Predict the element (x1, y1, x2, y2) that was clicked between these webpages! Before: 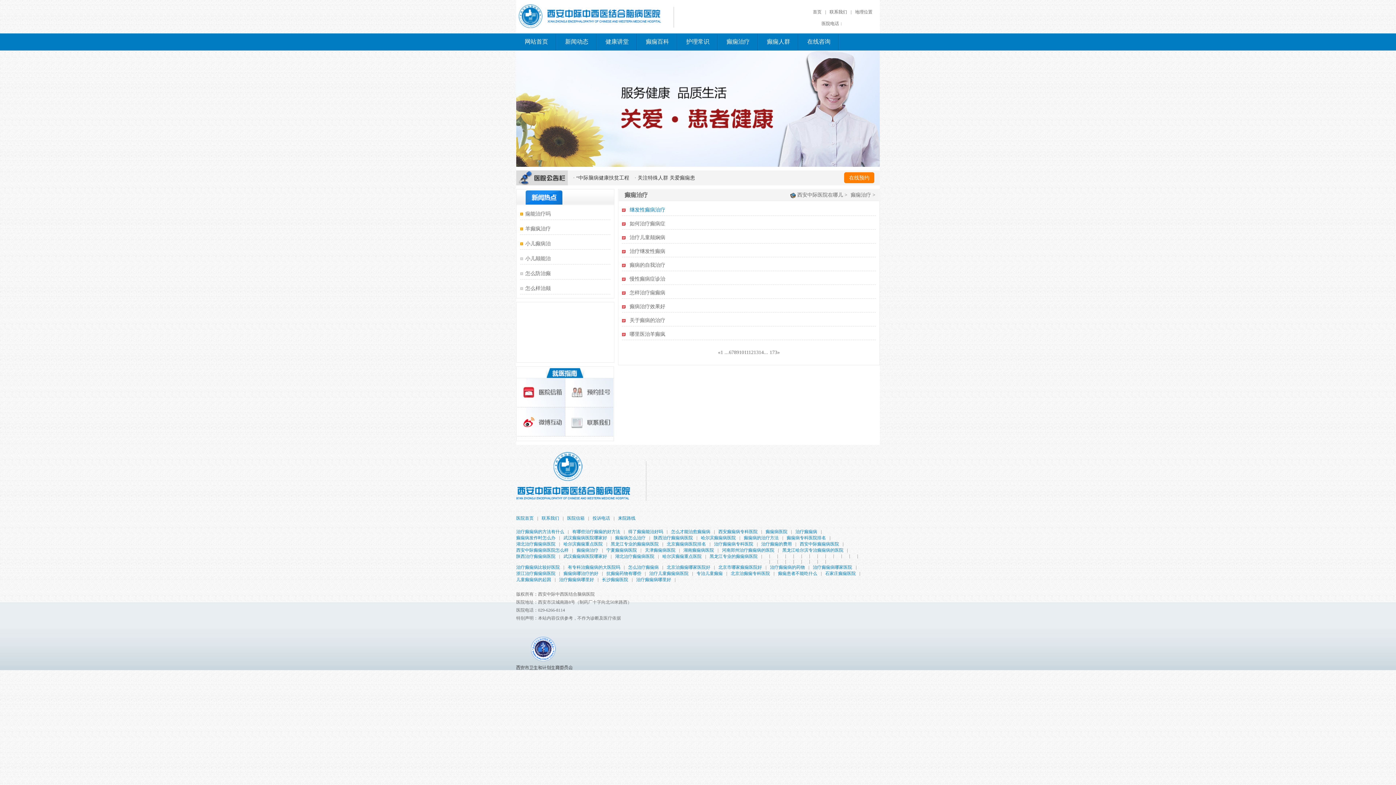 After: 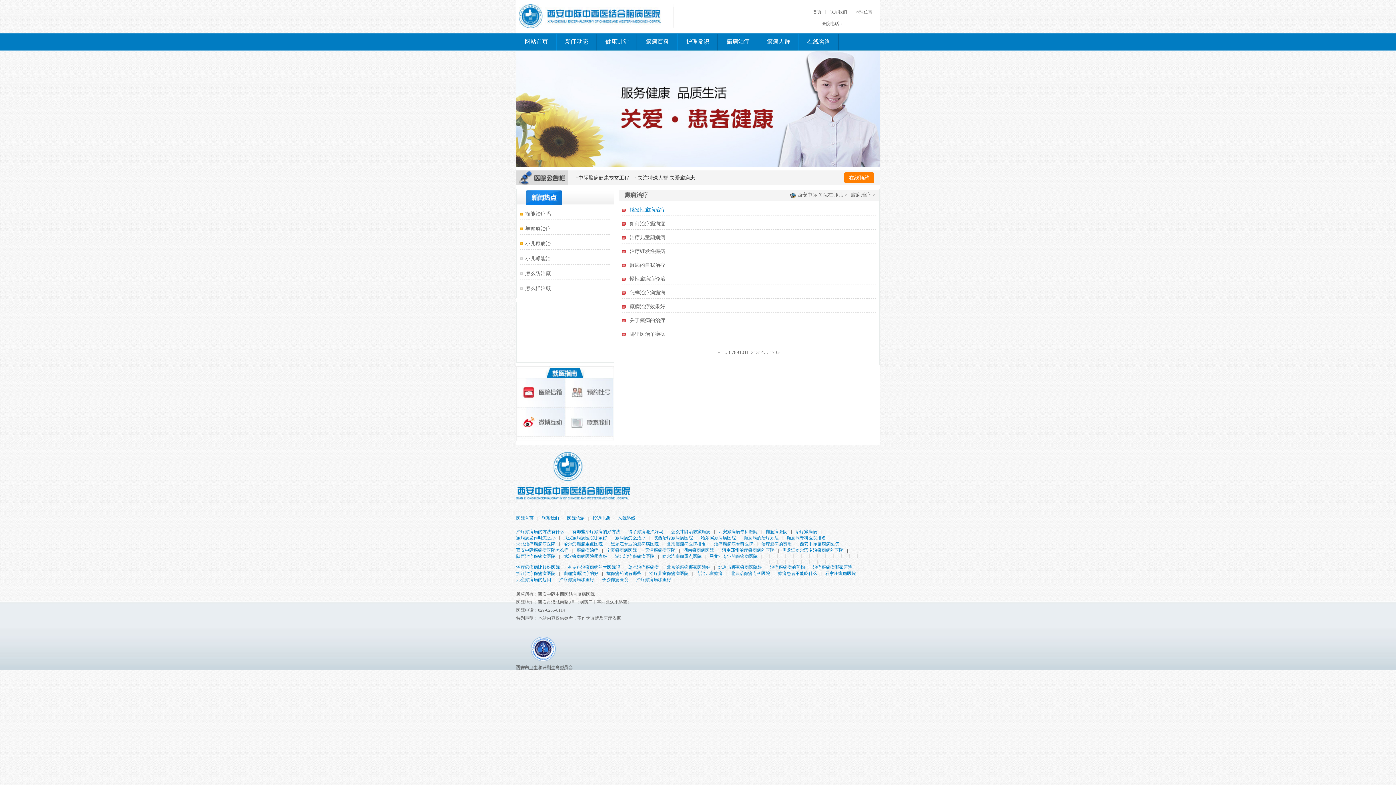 Action: label: 羊癫疯治疗 bbox: (525, 226, 550, 231)